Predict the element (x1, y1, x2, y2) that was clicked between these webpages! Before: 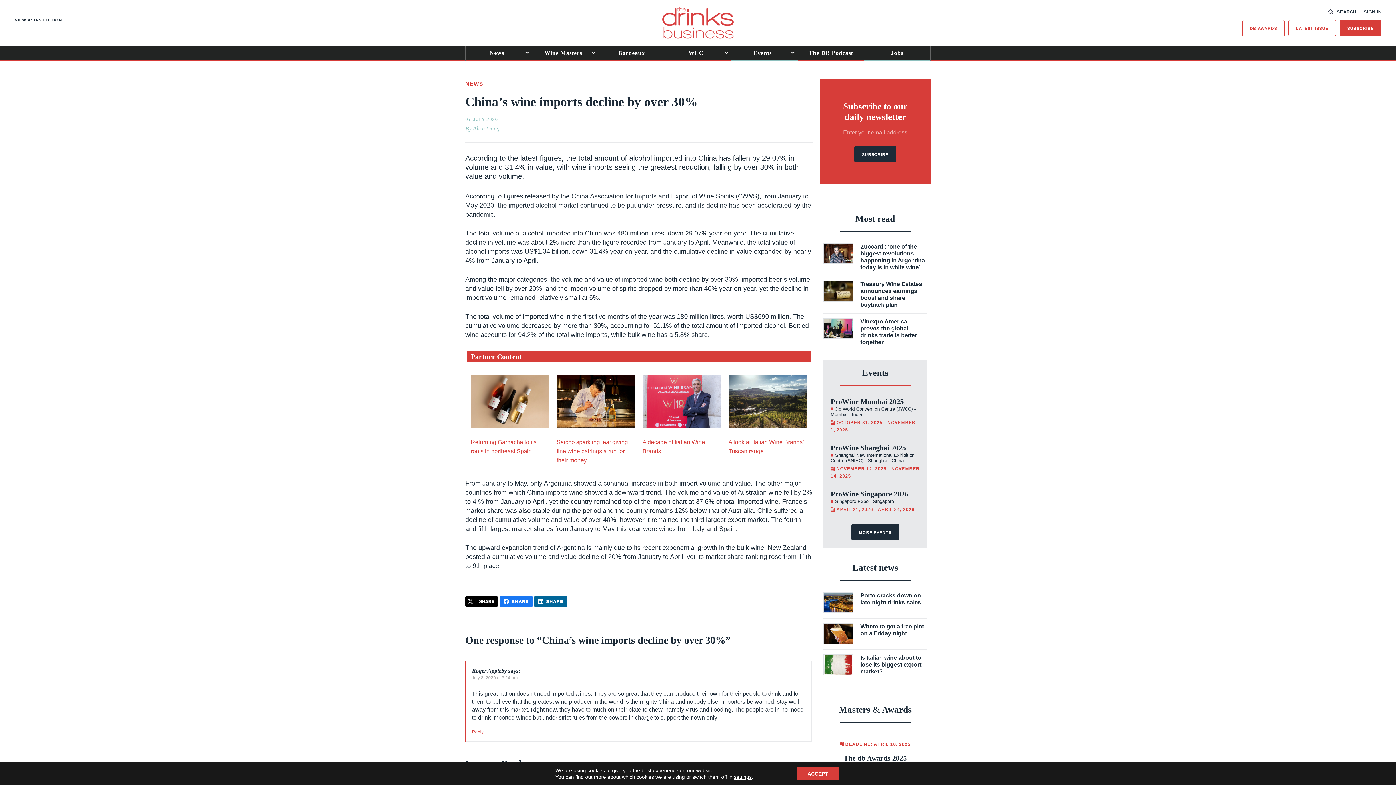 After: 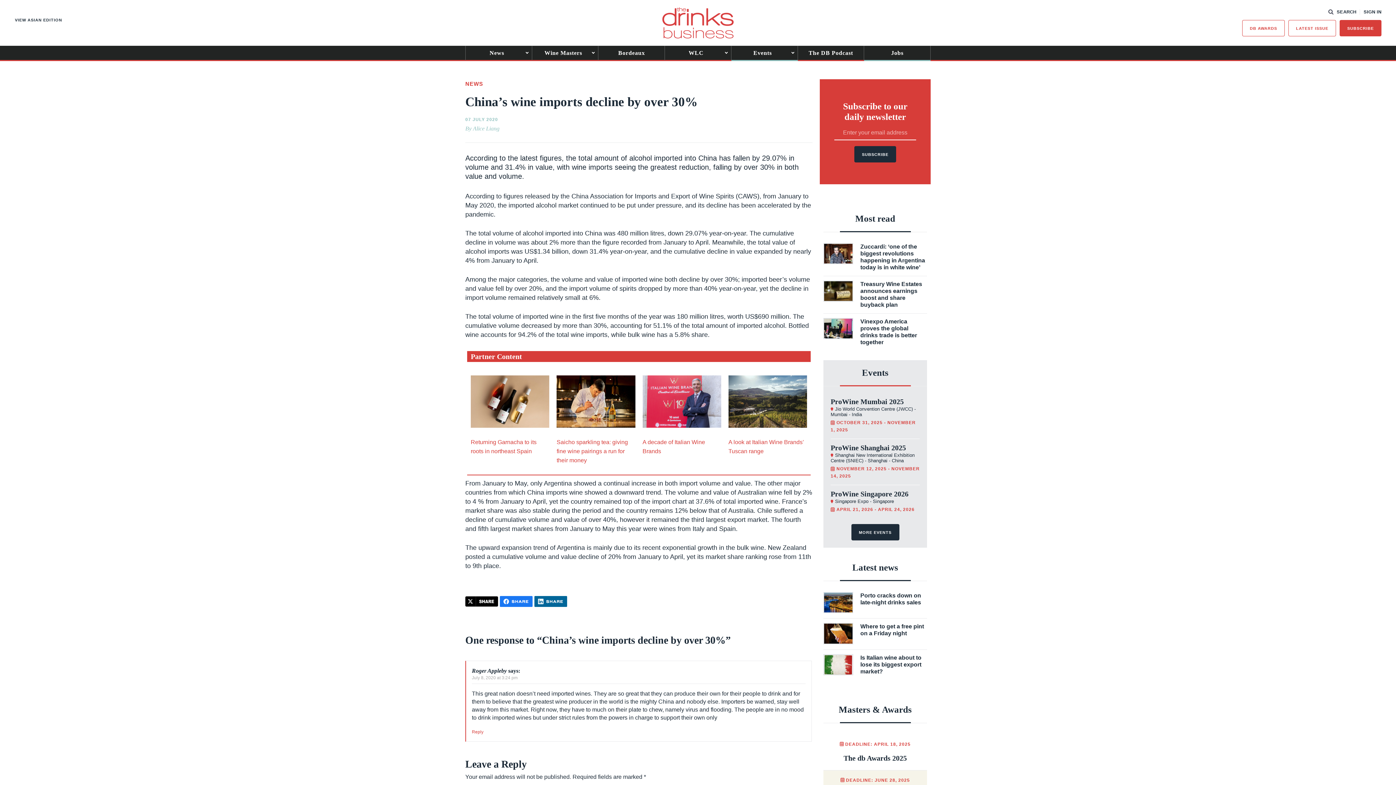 Action: bbox: (796, 767, 839, 780) label: Accept